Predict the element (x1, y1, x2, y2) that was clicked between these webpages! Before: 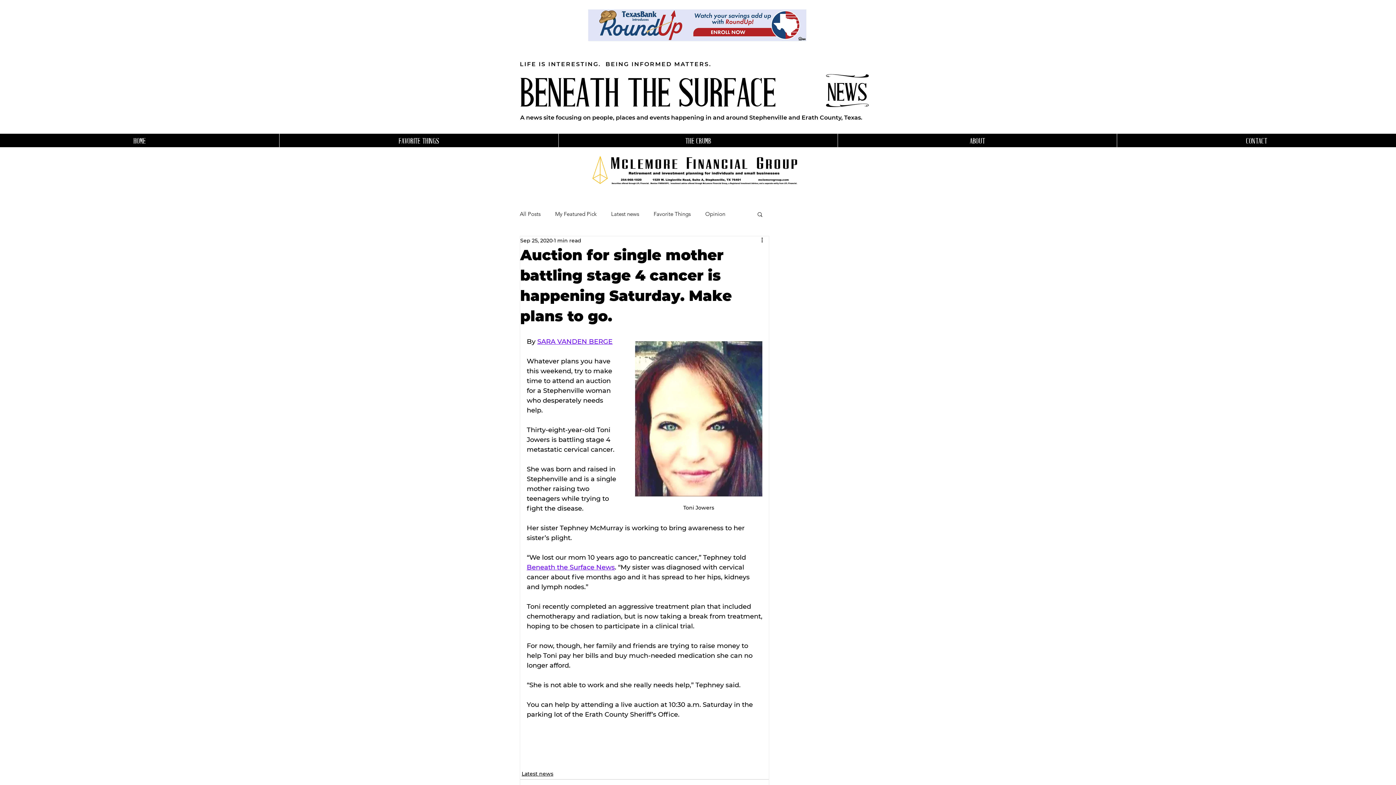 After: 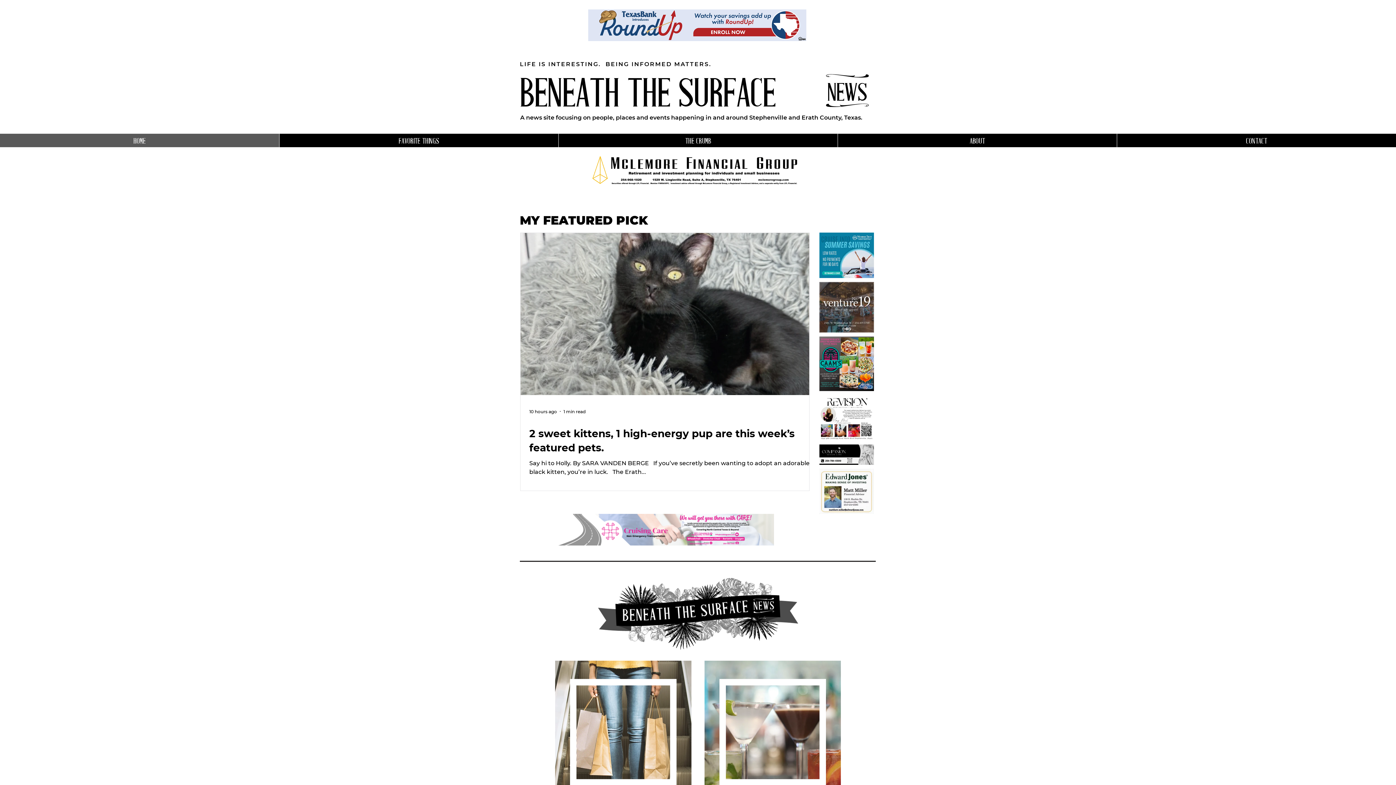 Action: bbox: (1117, 133, 1396, 149) label: CONTACT